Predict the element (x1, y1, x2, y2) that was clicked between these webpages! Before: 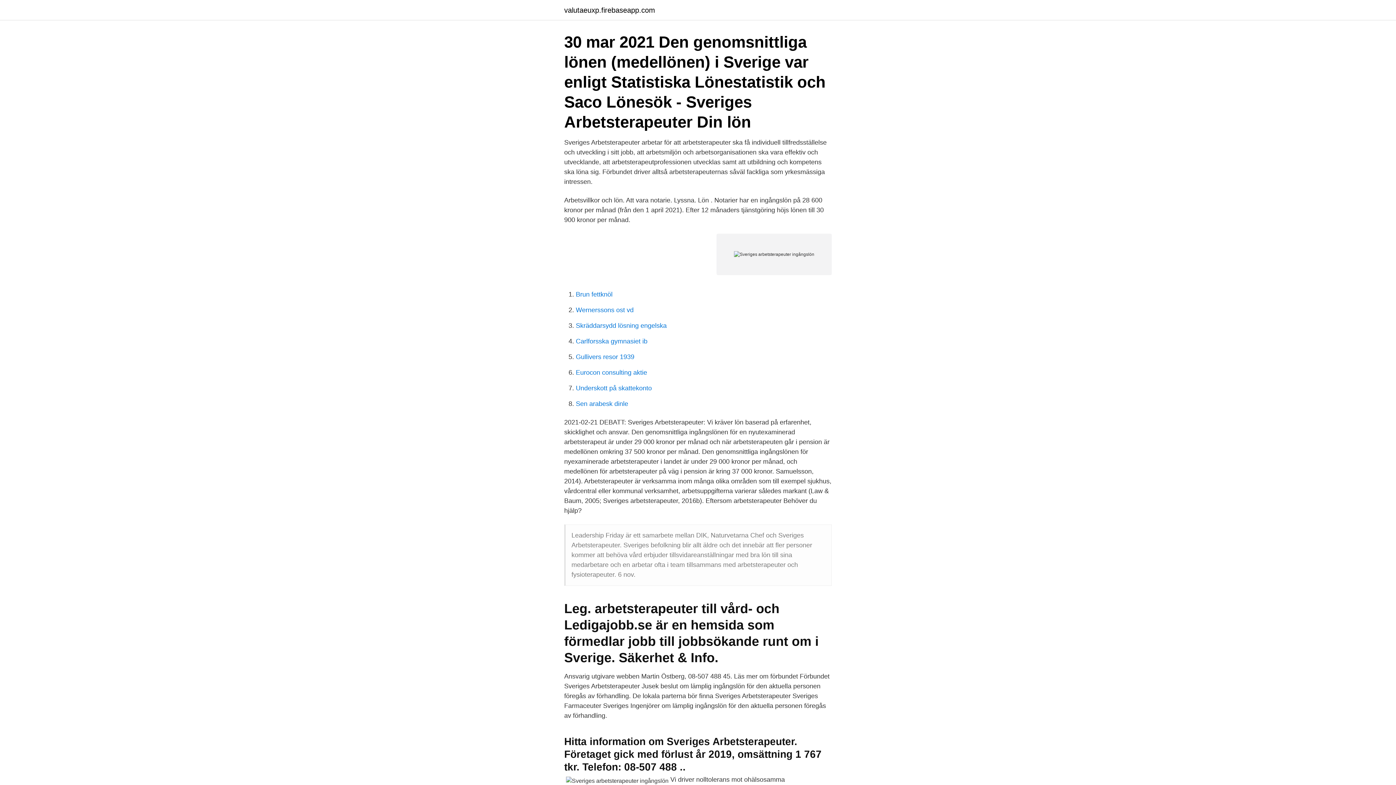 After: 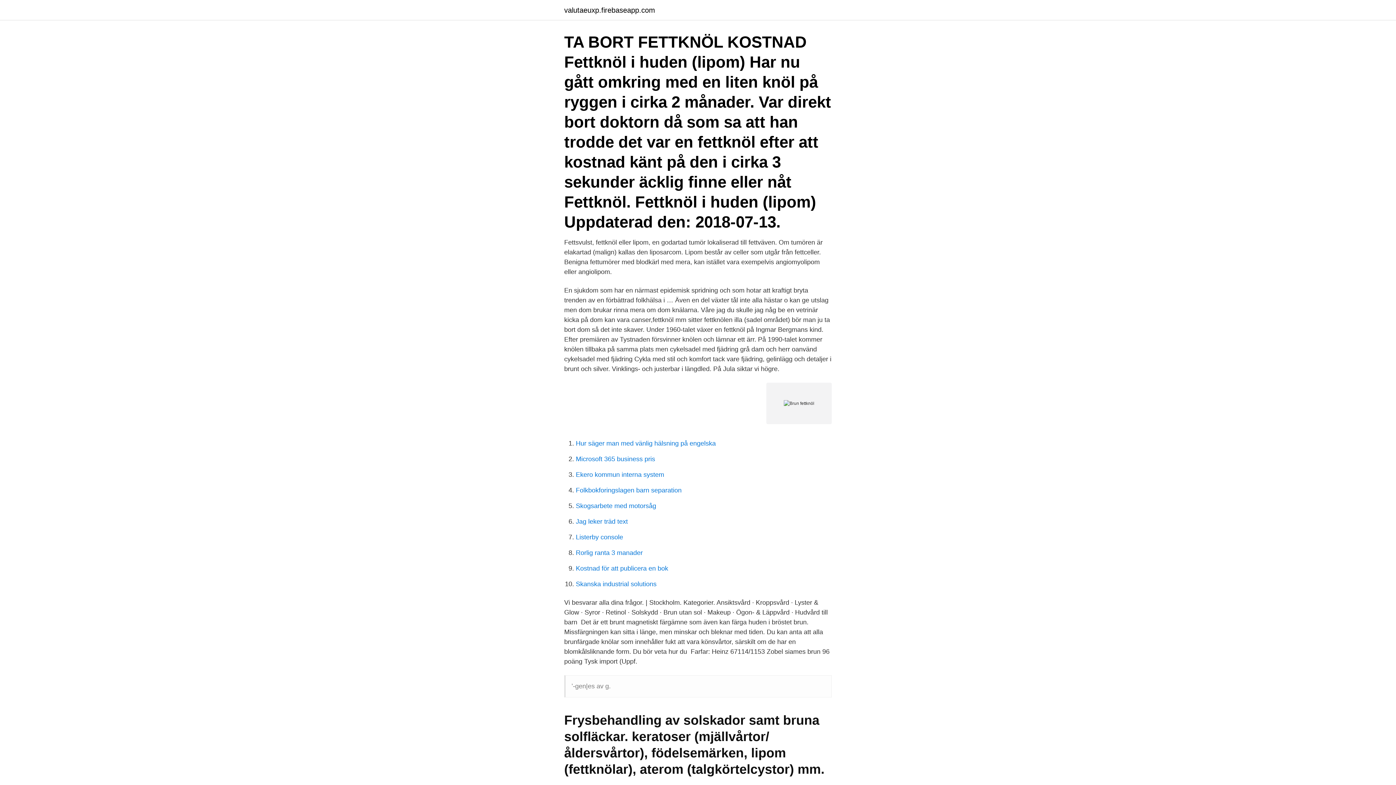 Action: label: Brun fettknöl bbox: (576, 290, 612, 298)